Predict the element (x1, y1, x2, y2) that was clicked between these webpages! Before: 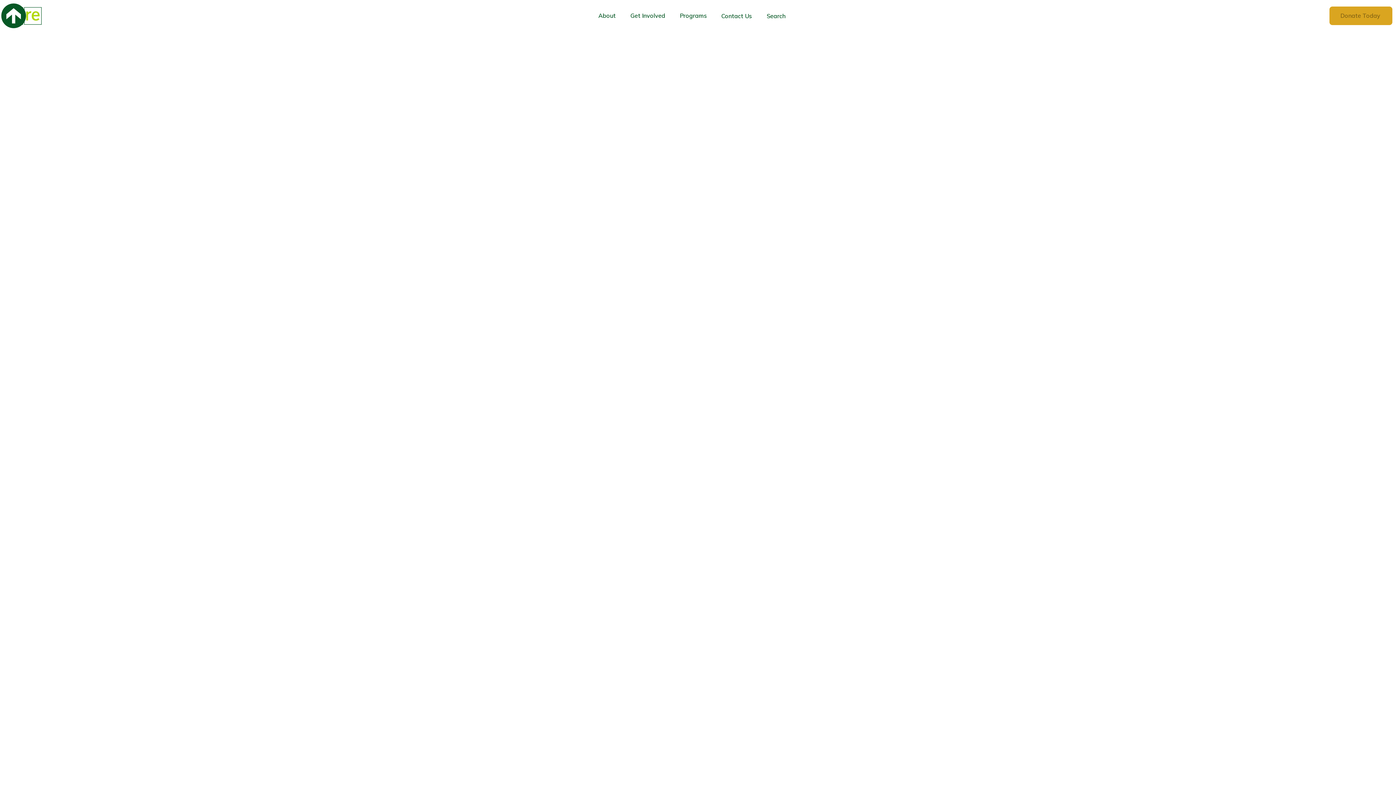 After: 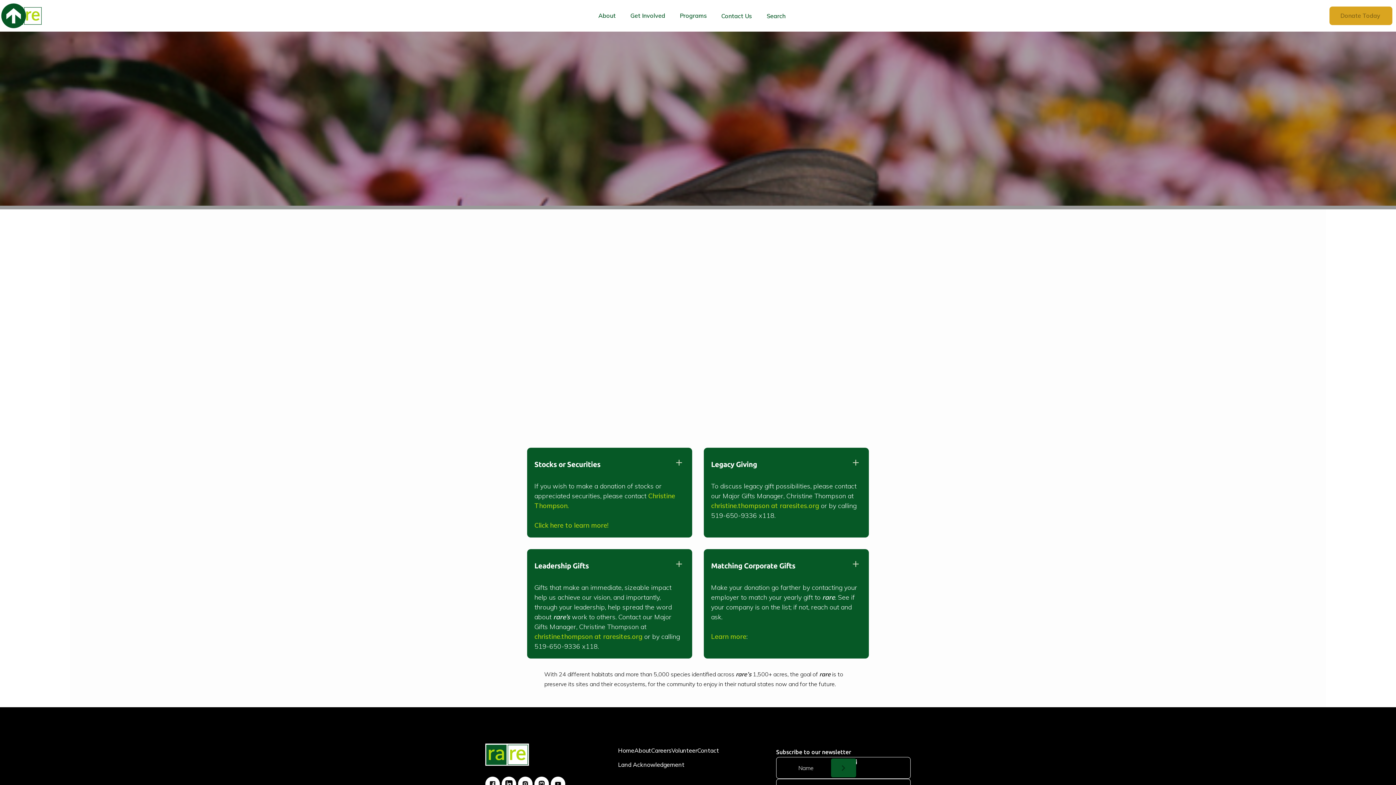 Action: bbox: (1329, 6, 1392, 25) label: Donate Today